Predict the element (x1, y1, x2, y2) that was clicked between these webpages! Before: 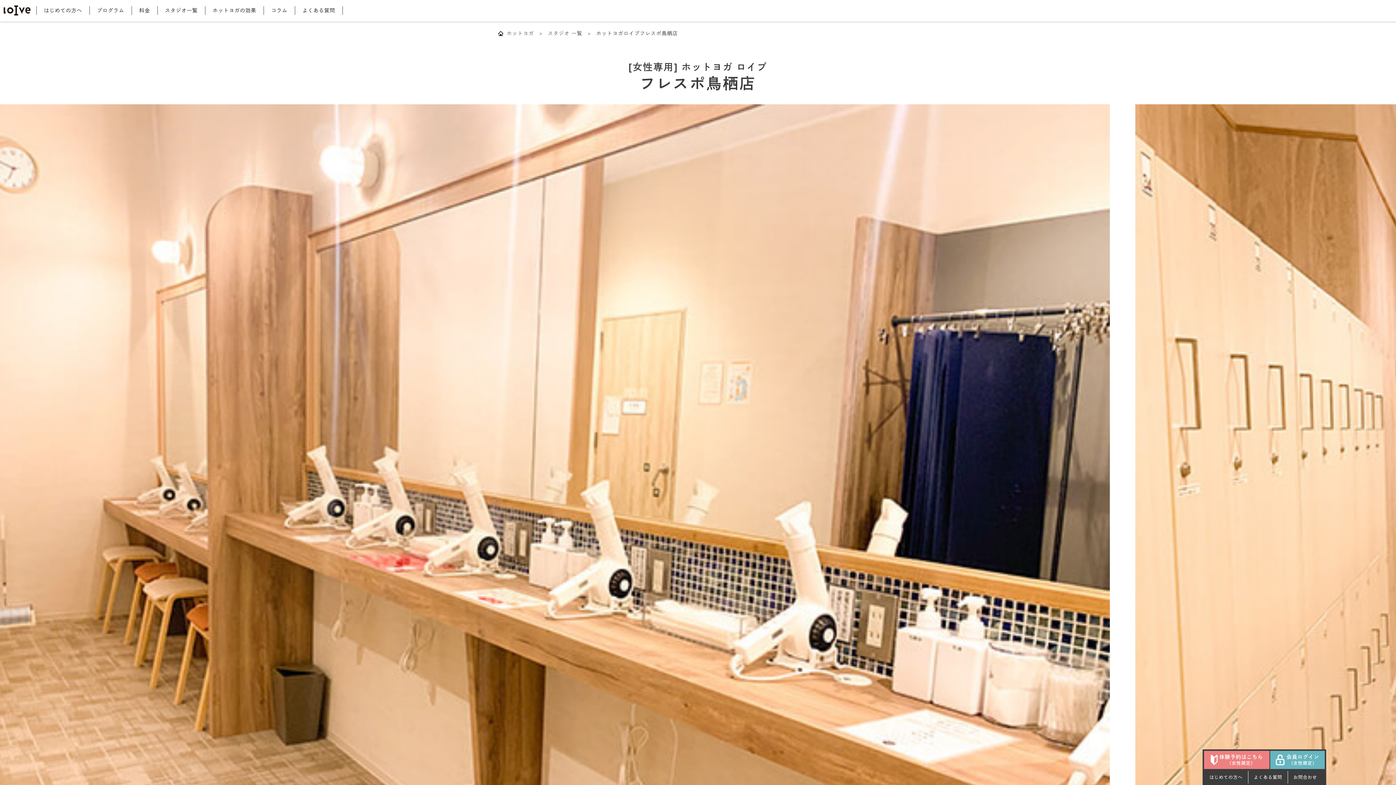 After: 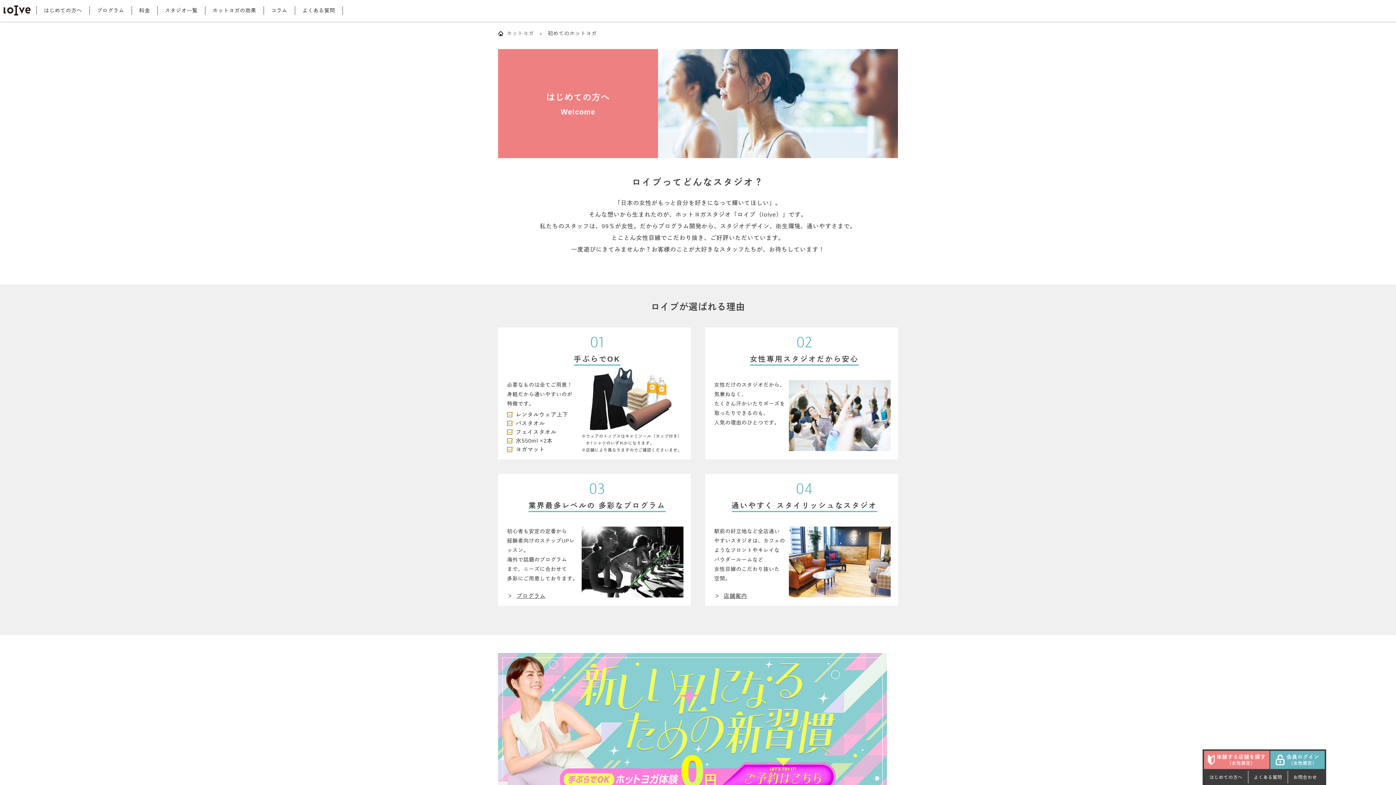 Action: bbox: (36, 6, 89, 14) label: はじめての方へ